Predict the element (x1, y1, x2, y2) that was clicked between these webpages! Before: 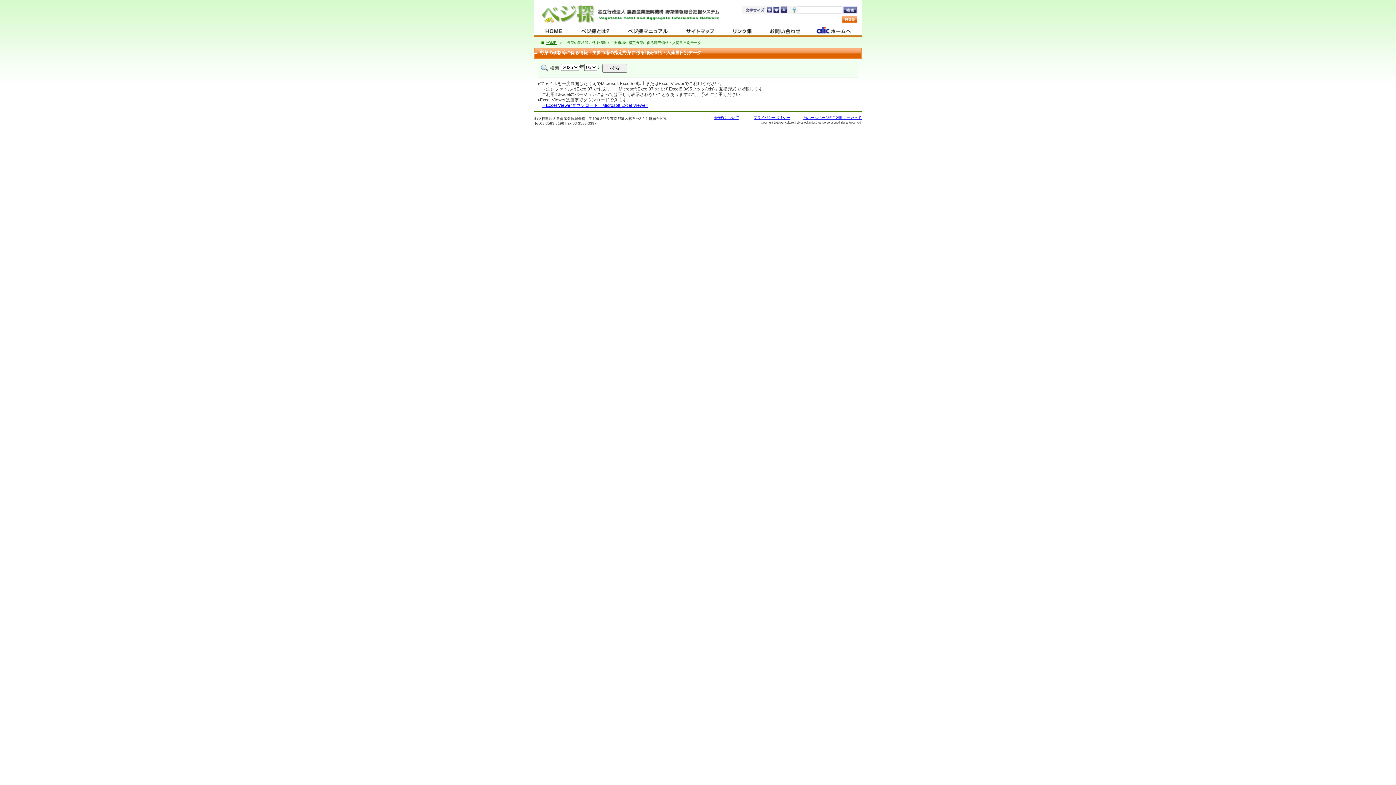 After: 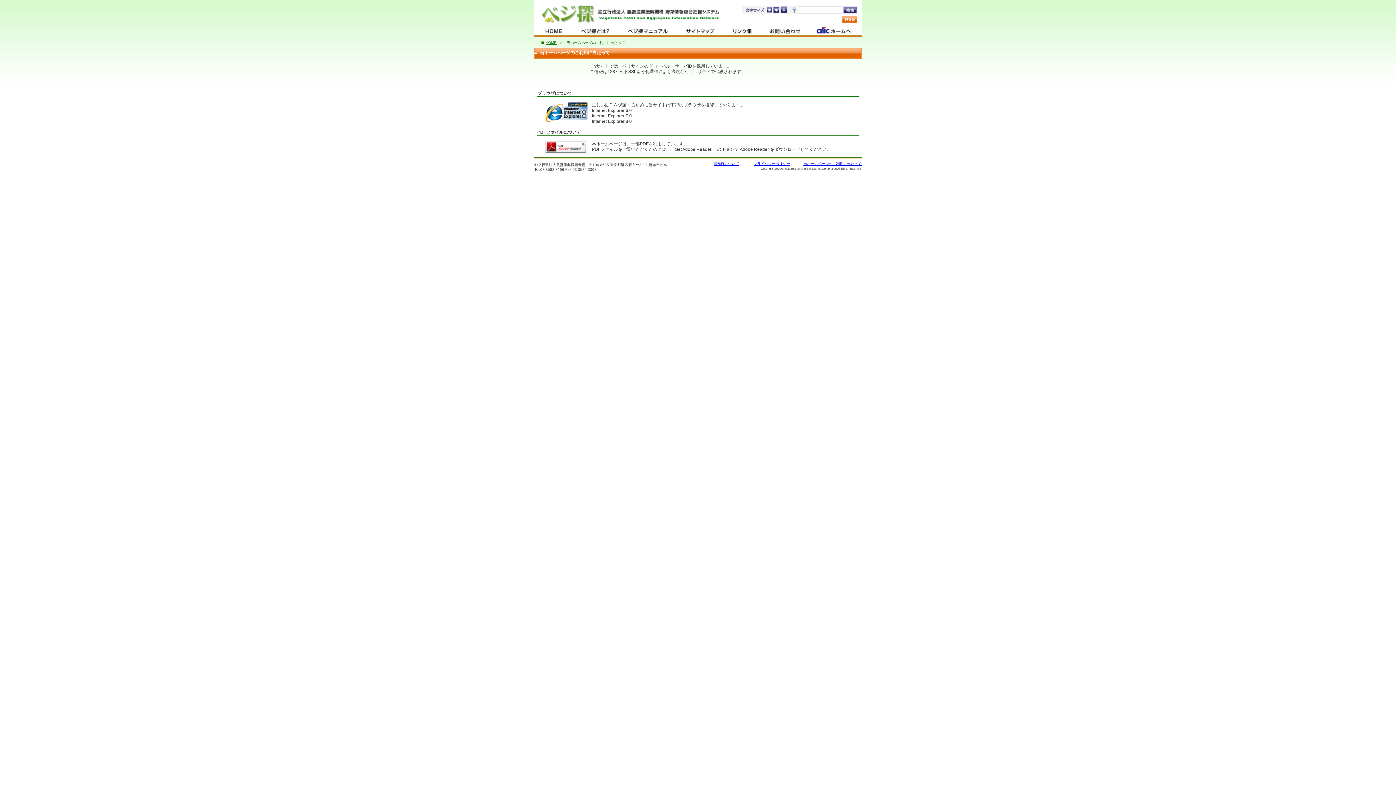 Action: bbox: (803, 115, 861, 119) label: 当ホームページのご利用に当たって